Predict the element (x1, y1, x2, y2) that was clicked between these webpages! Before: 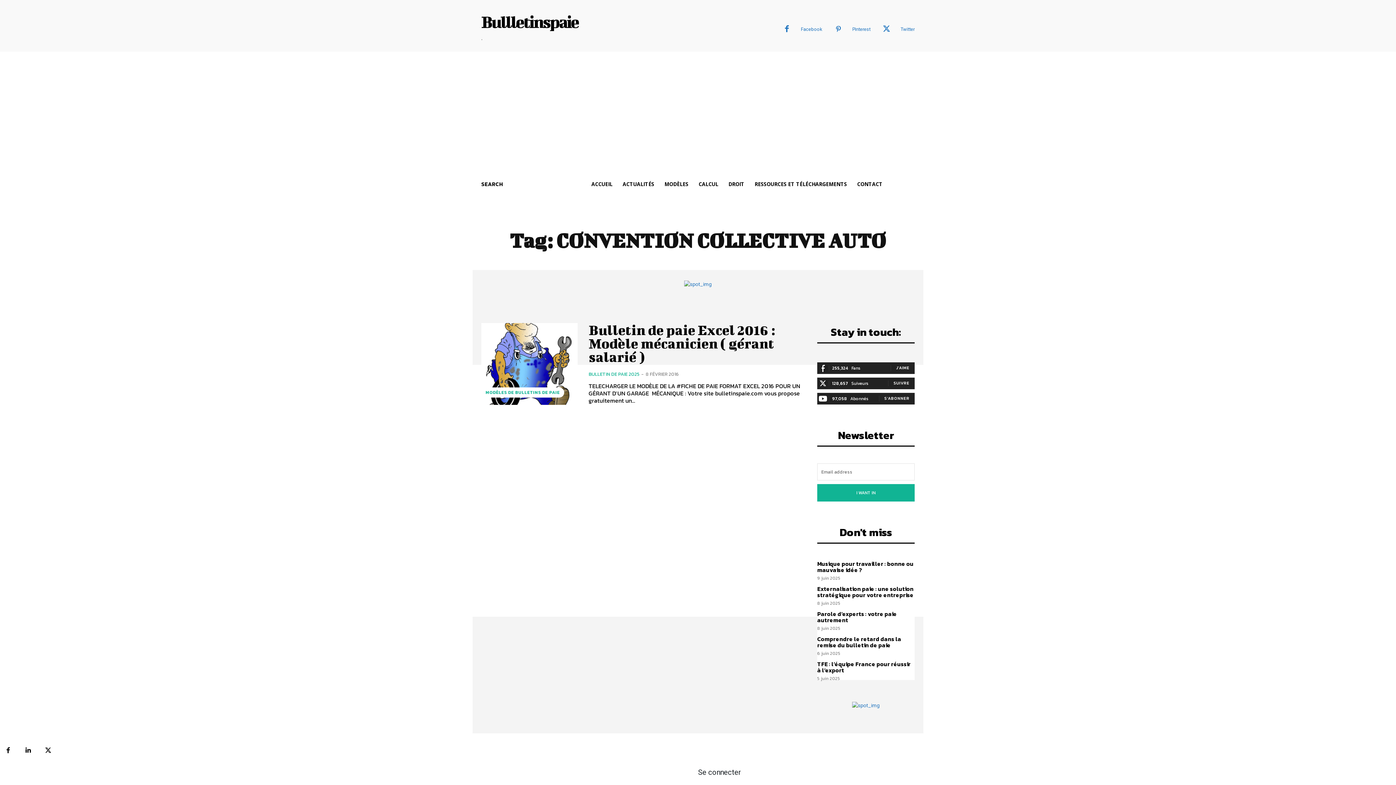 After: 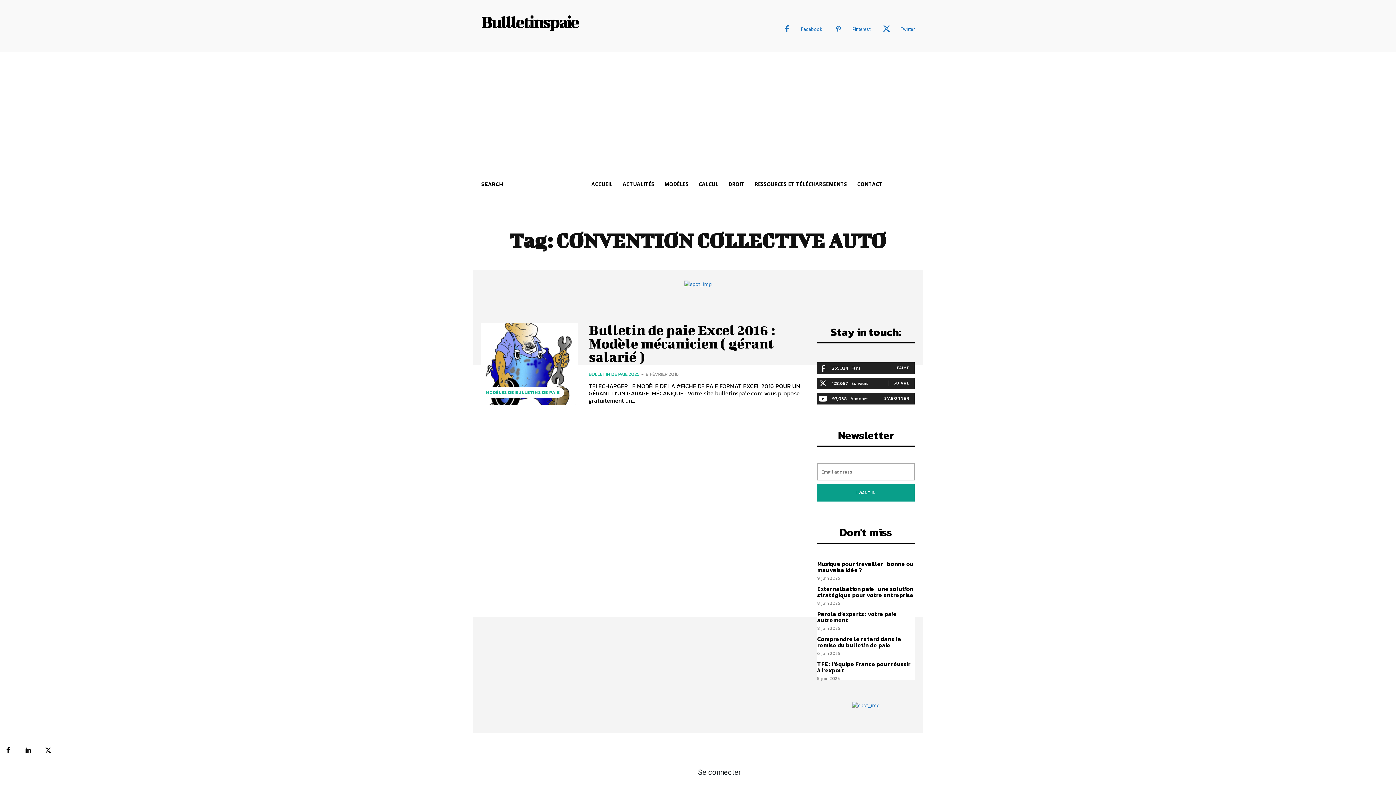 Action: label: I WANT IN bbox: (817, 484, 914, 501)